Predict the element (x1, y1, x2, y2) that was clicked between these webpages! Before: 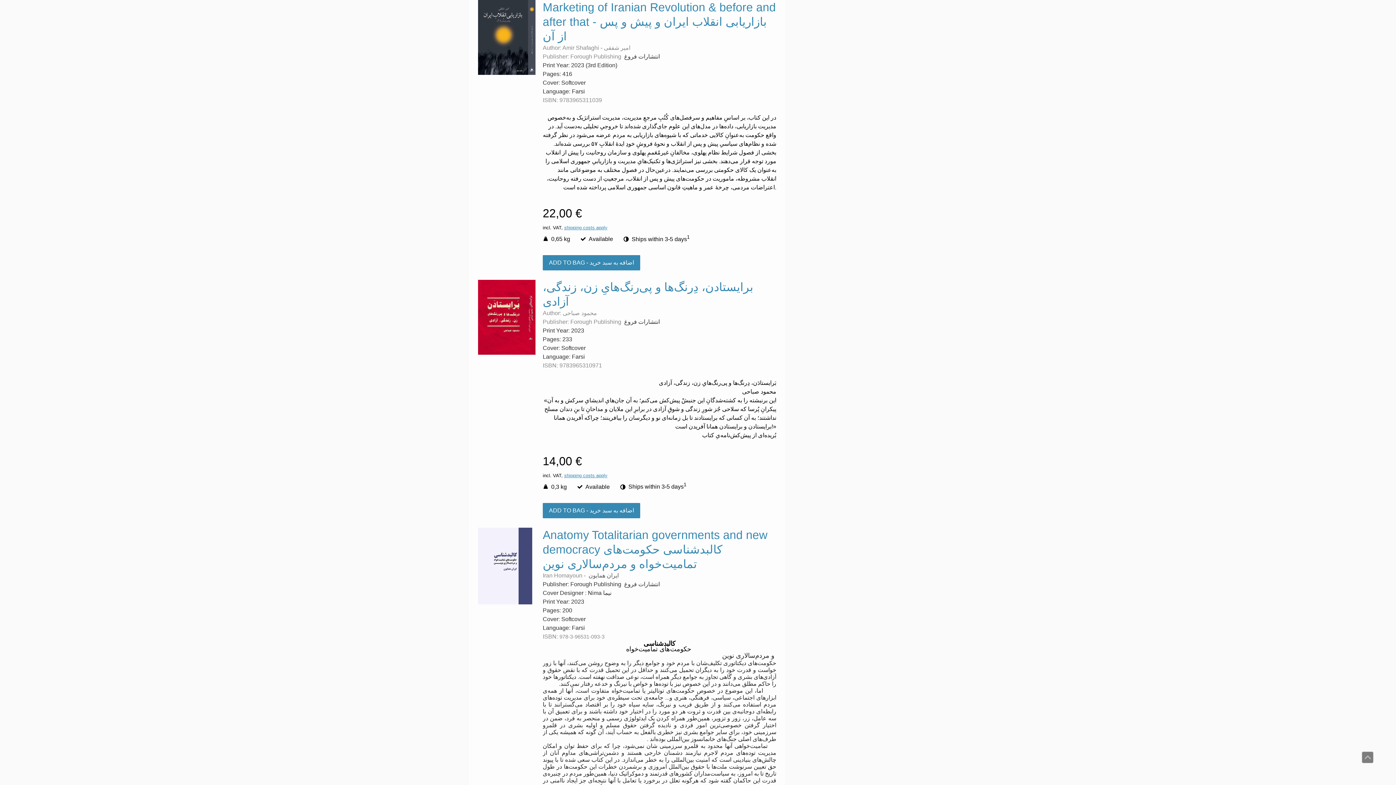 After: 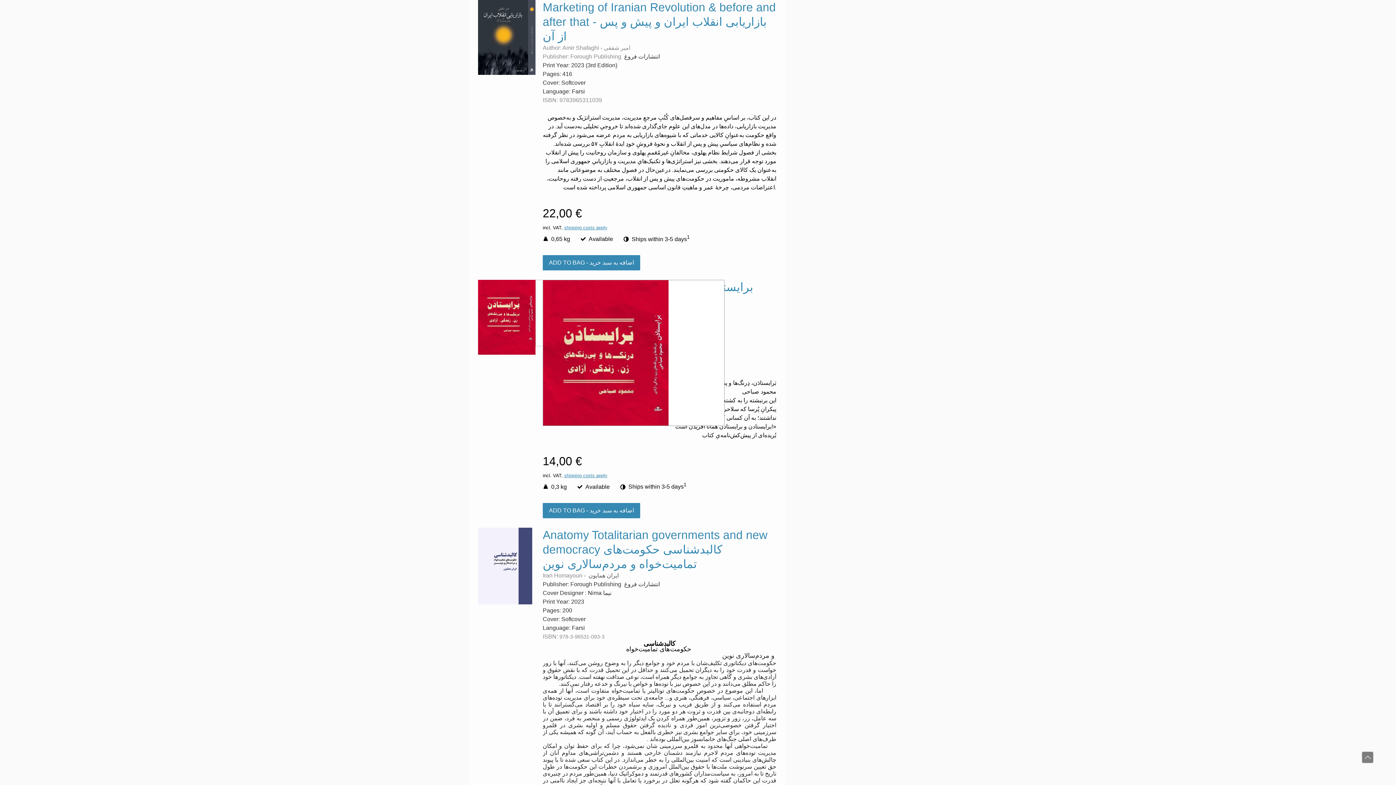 Action: bbox: (478, 279, 535, 357)